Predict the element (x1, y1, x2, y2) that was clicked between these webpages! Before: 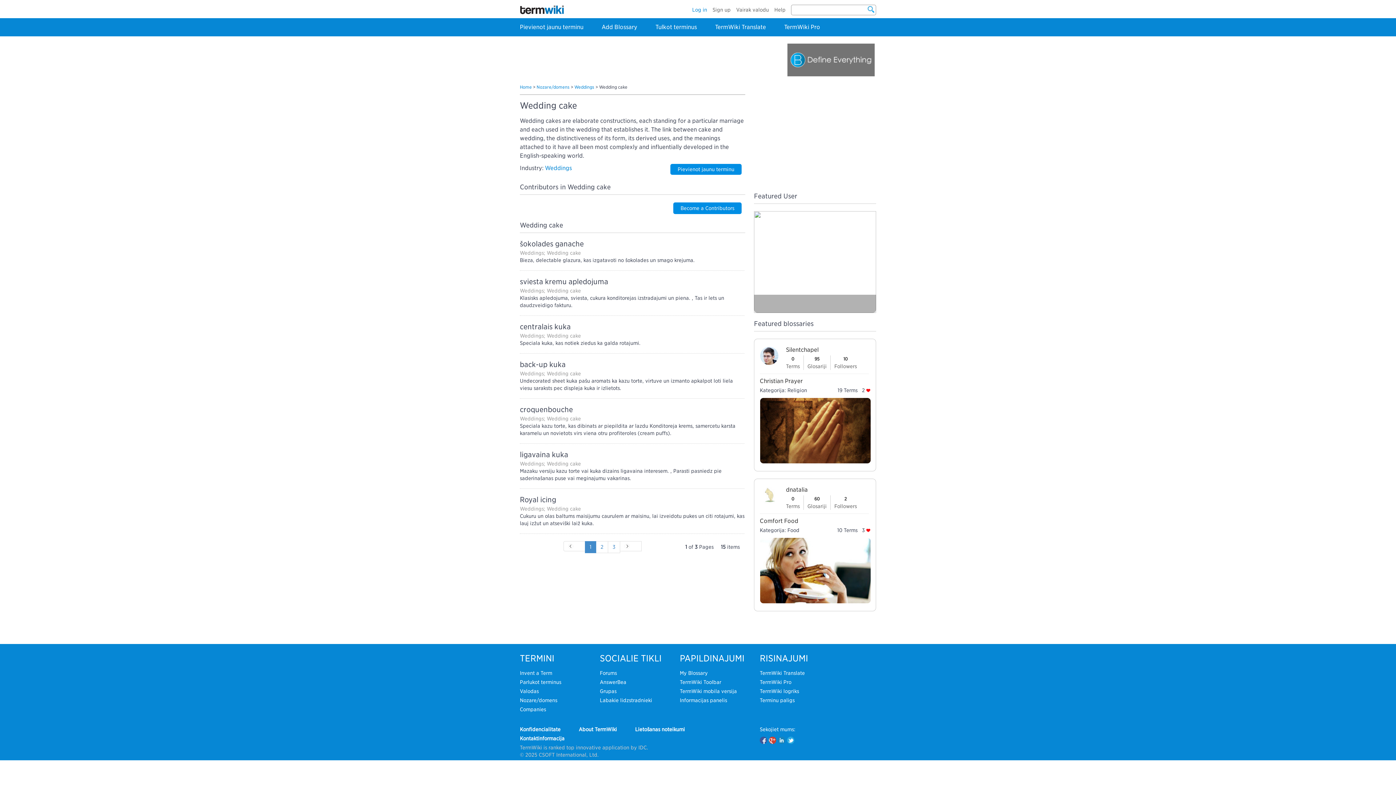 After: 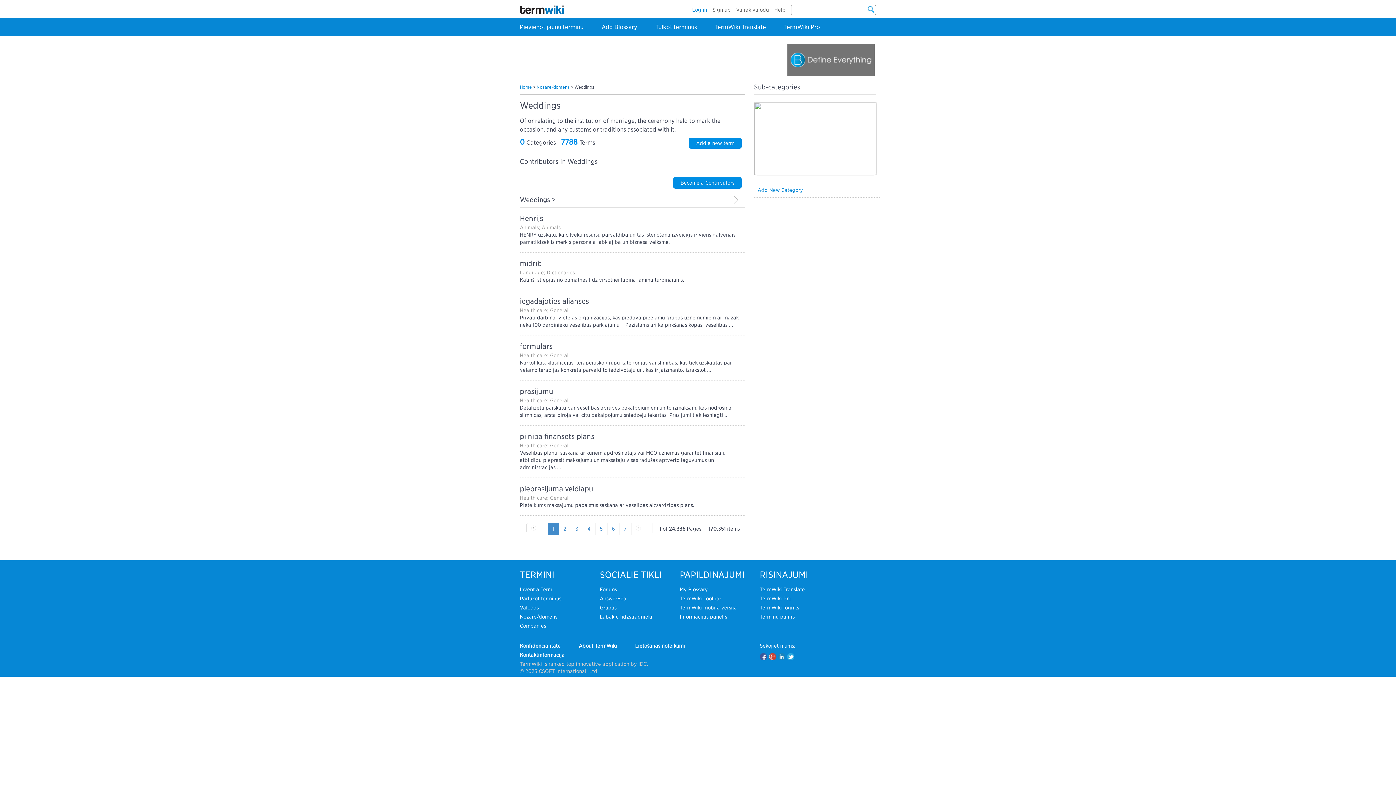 Action: bbox: (520, 333, 544, 338) label: Weddings